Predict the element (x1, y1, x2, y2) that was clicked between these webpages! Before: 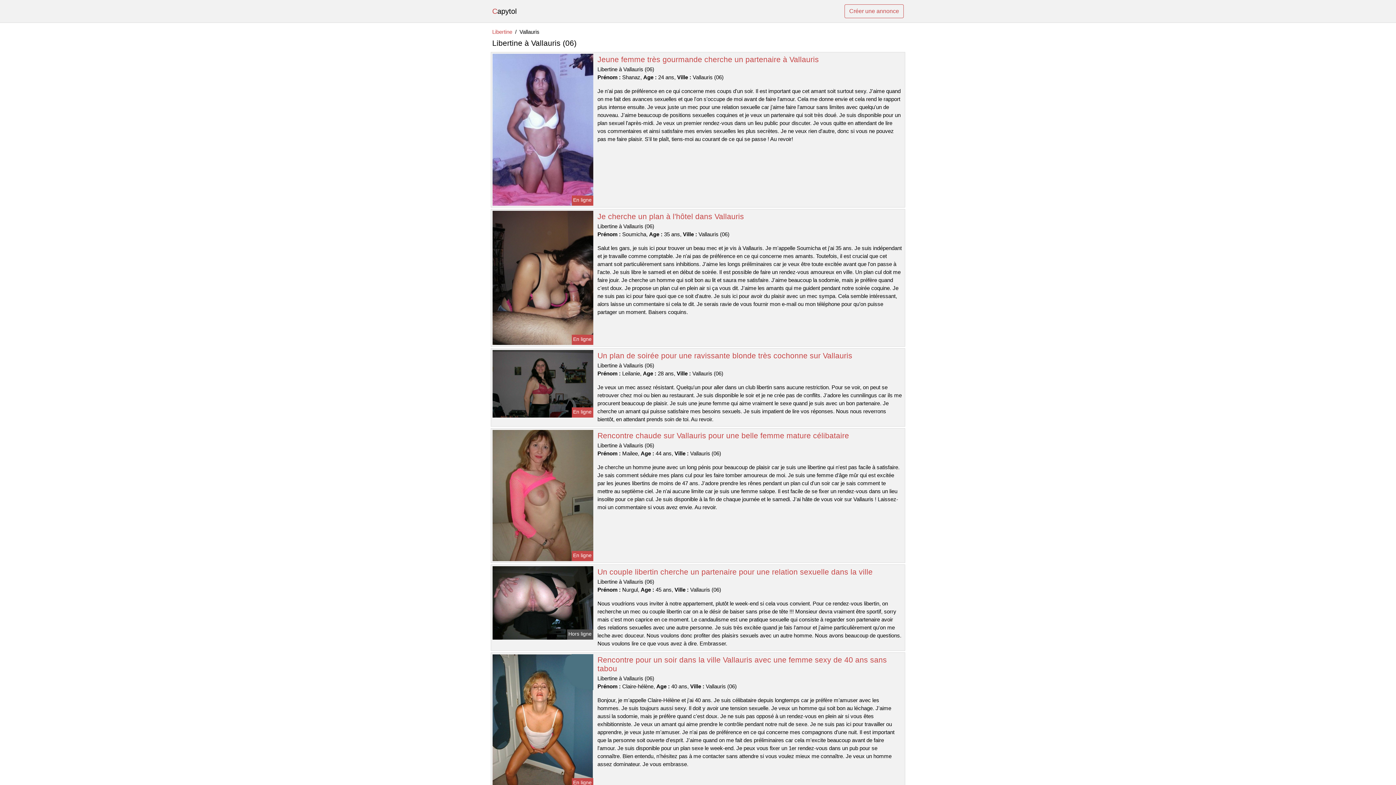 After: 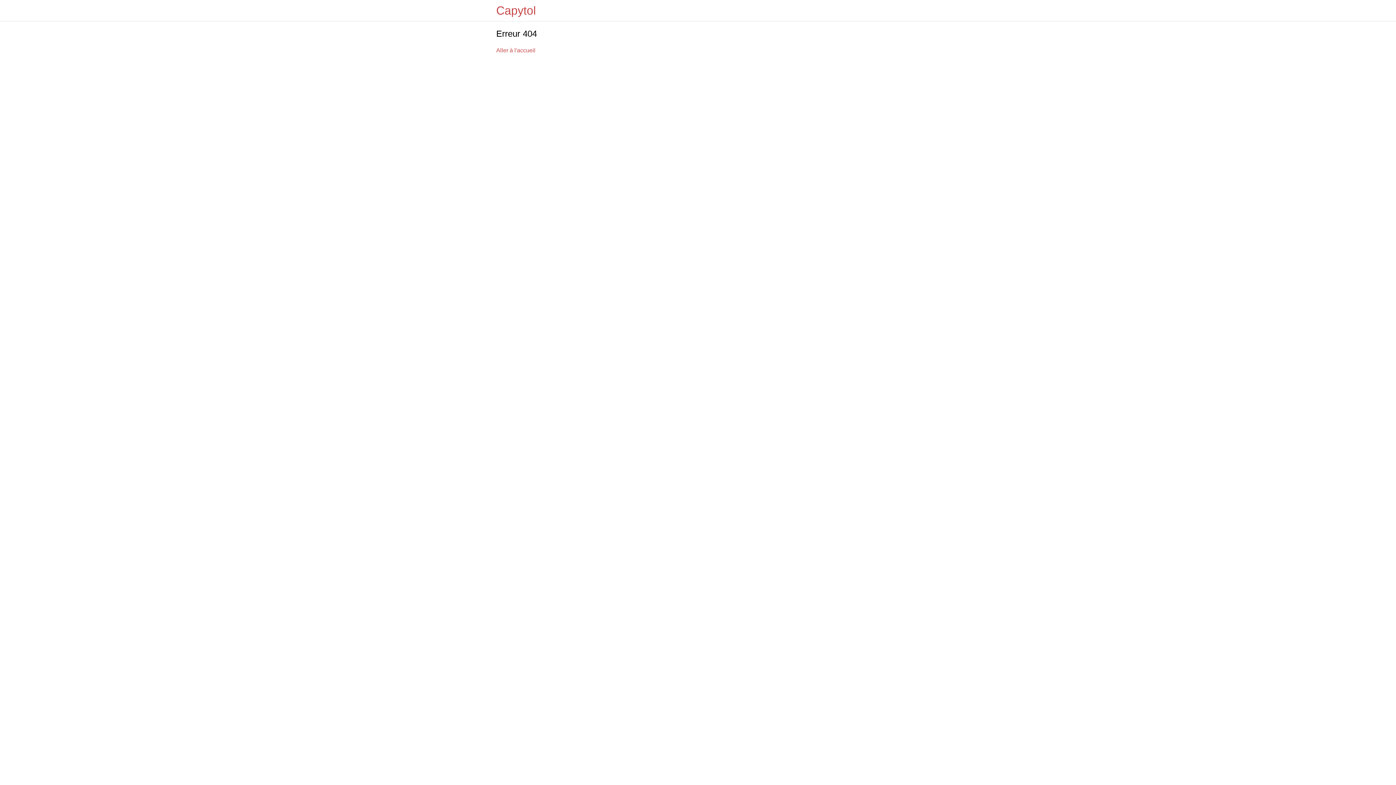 Action: label: Créer une annonce bbox: (844, 4, 904, 18)